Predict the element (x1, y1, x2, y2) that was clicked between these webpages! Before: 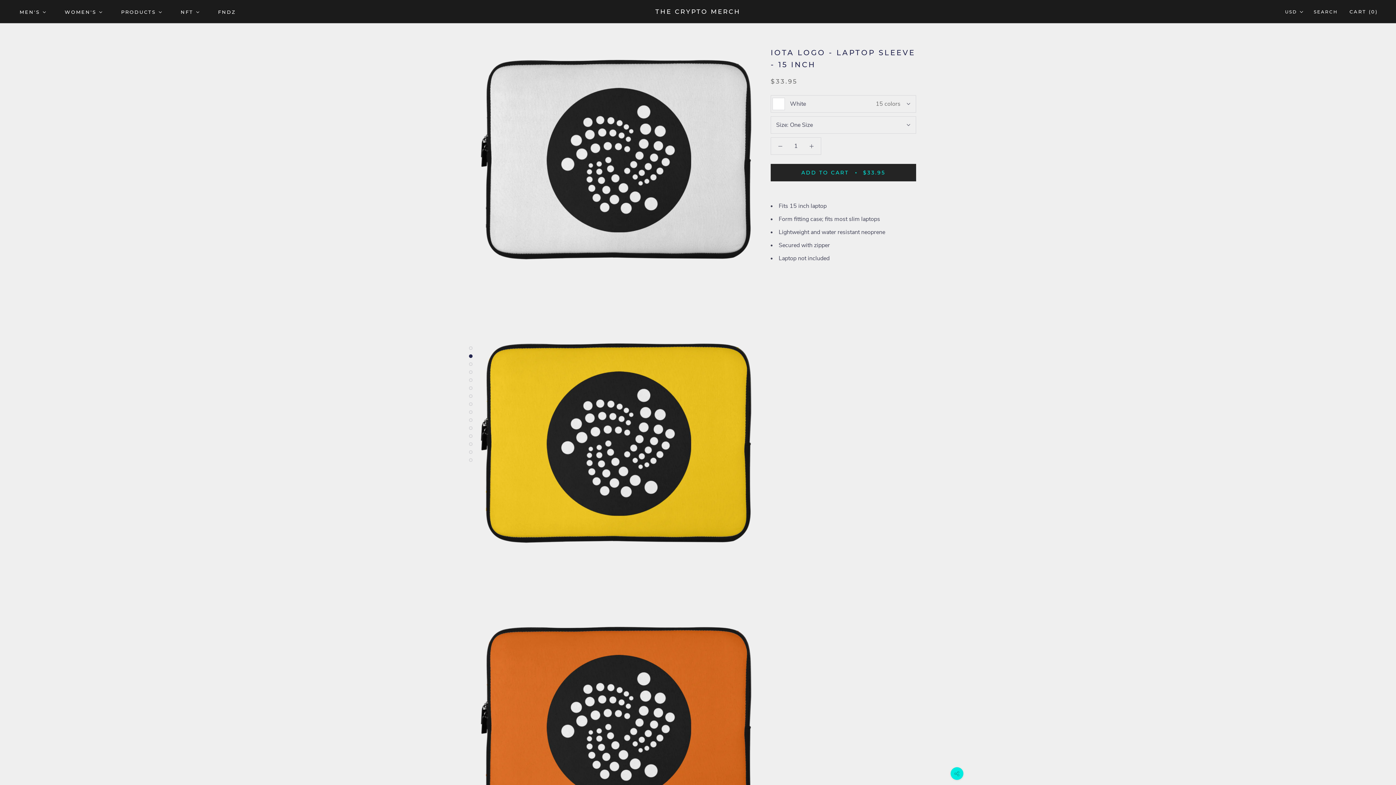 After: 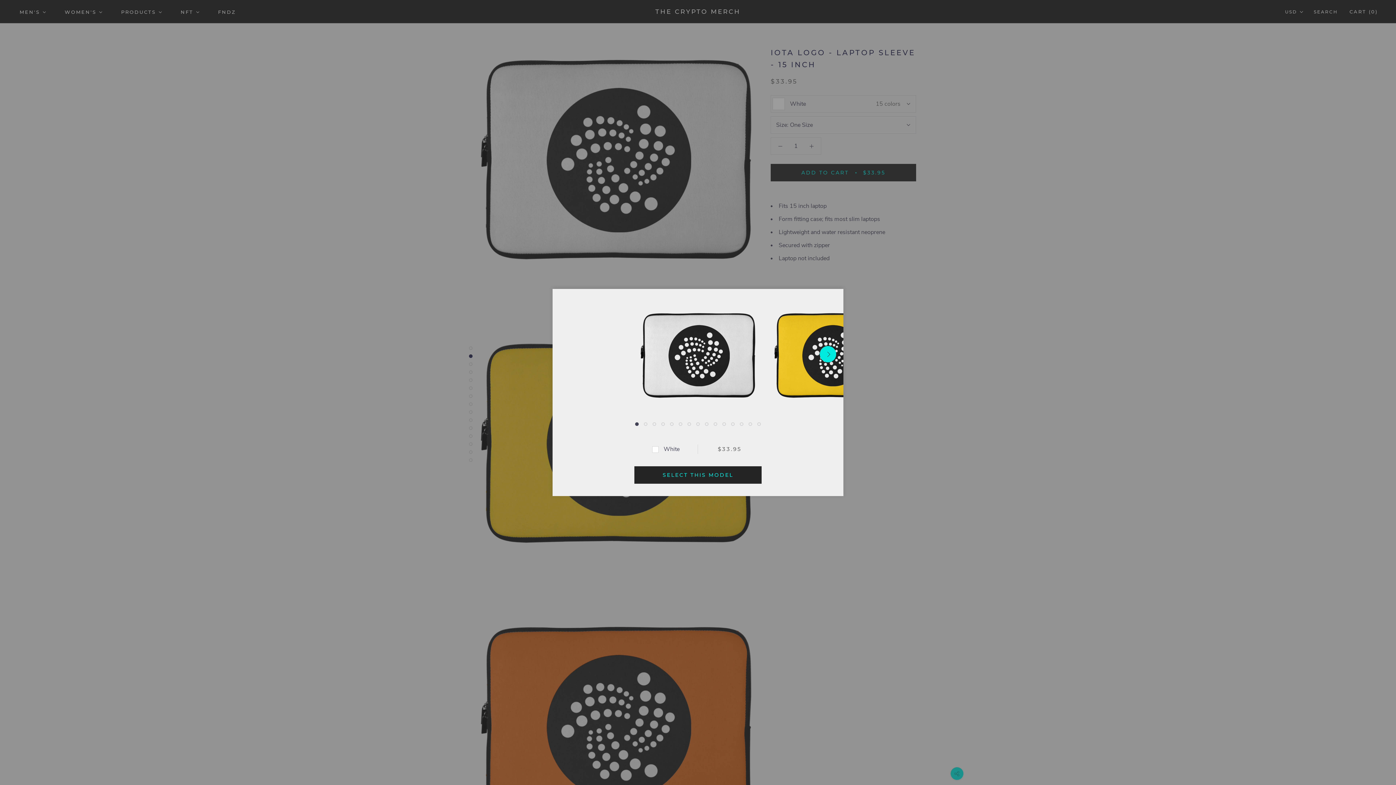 Action: bbox: (770, 95, 916, 112) label: White
15 colors